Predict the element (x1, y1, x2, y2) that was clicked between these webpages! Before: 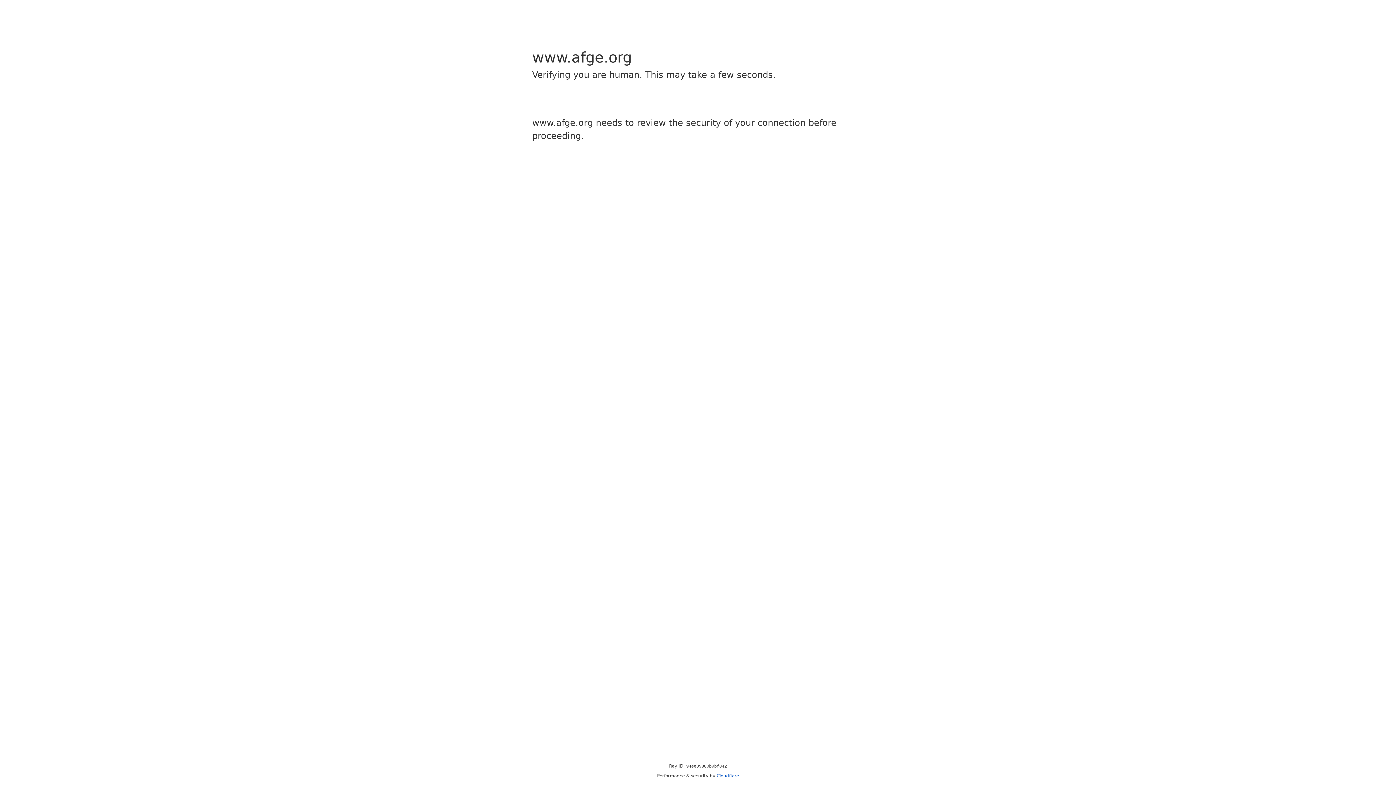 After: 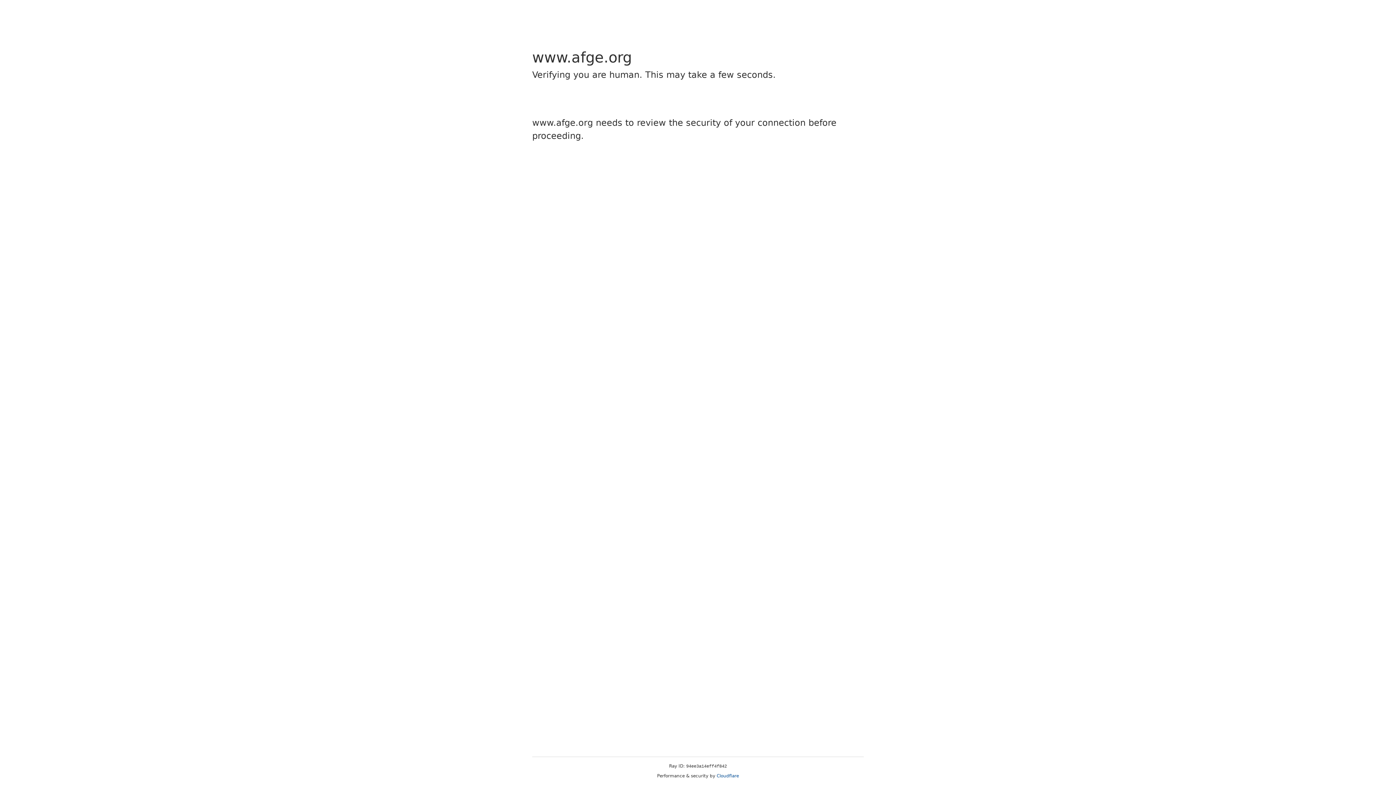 Action: bbox: (716, 773, 739, 778) label: Cloudflare